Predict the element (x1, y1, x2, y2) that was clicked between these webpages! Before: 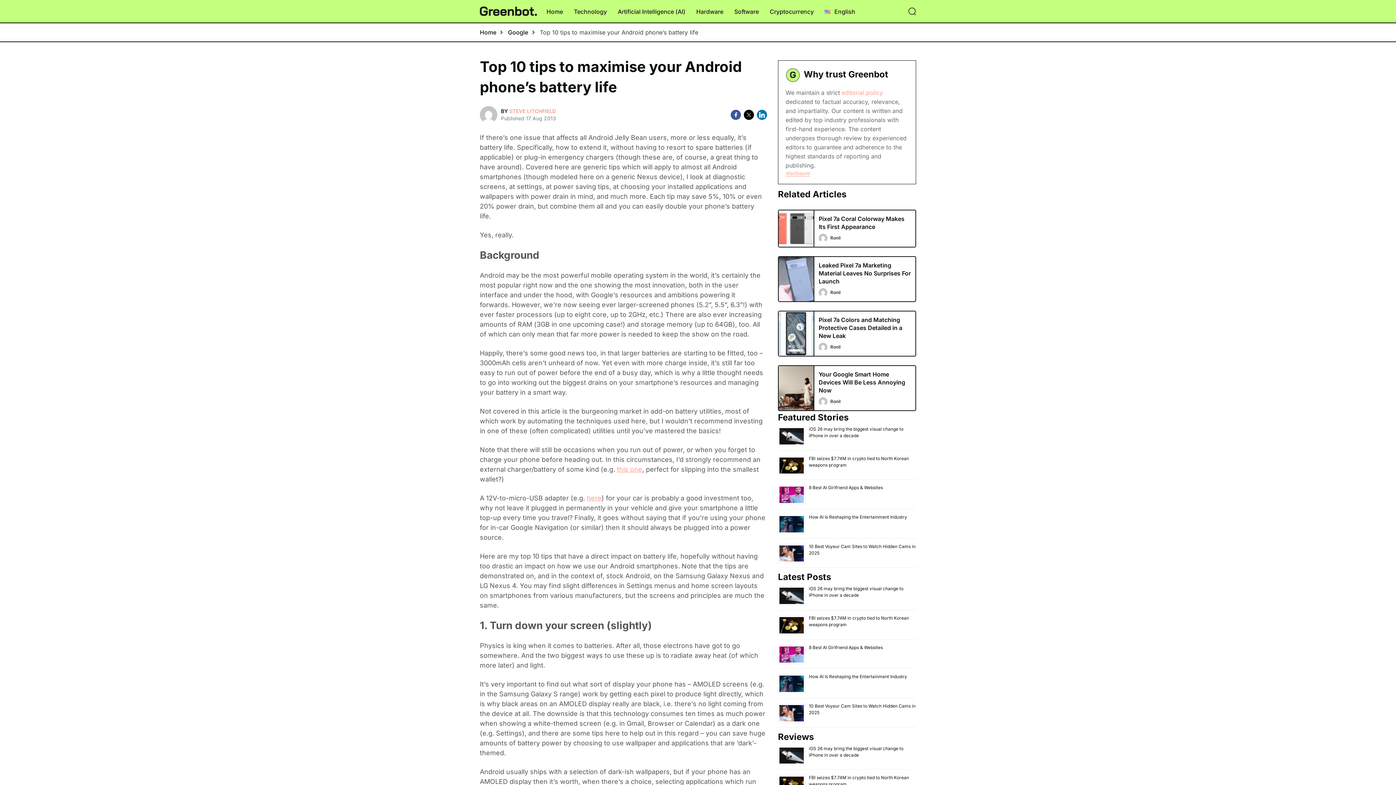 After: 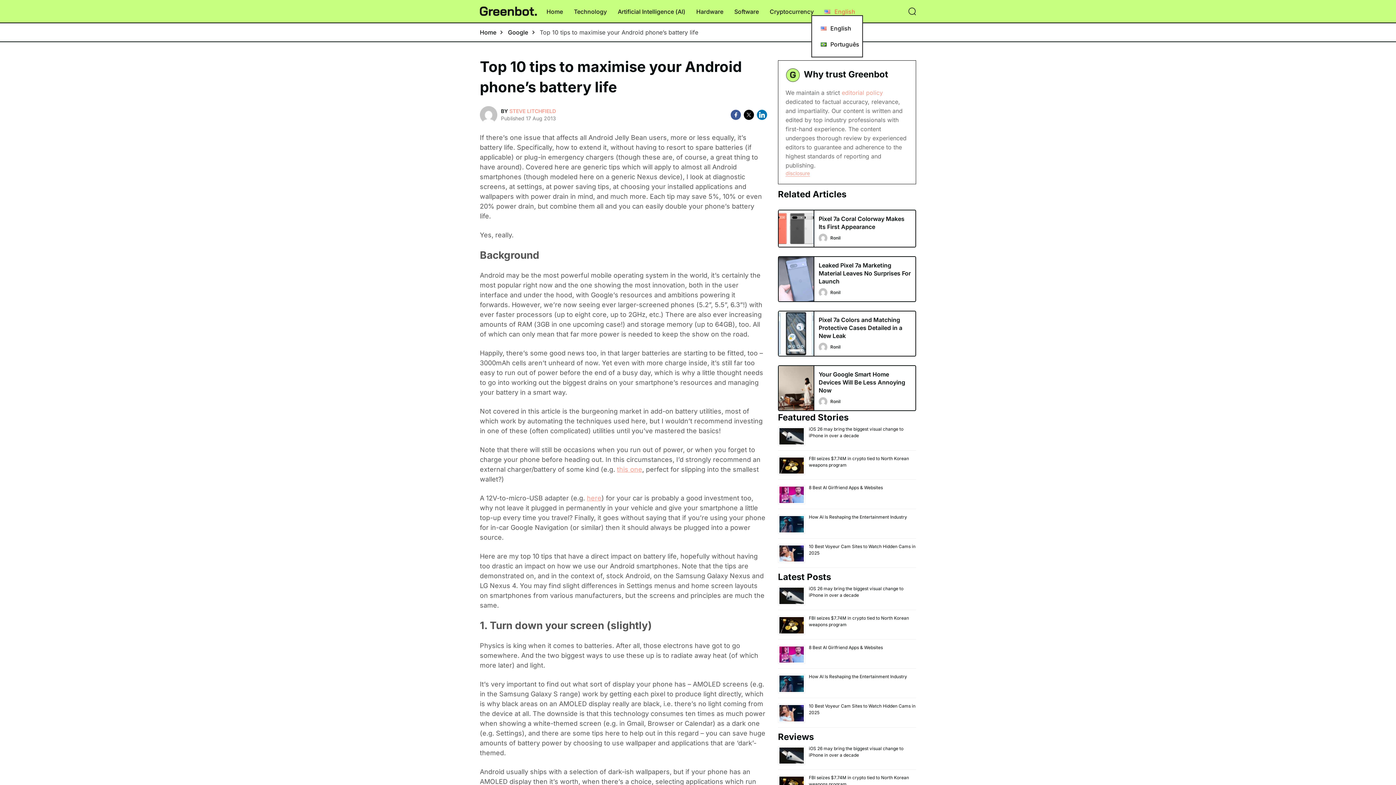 Action: label: English bbox: (824, 8, 849, 15)